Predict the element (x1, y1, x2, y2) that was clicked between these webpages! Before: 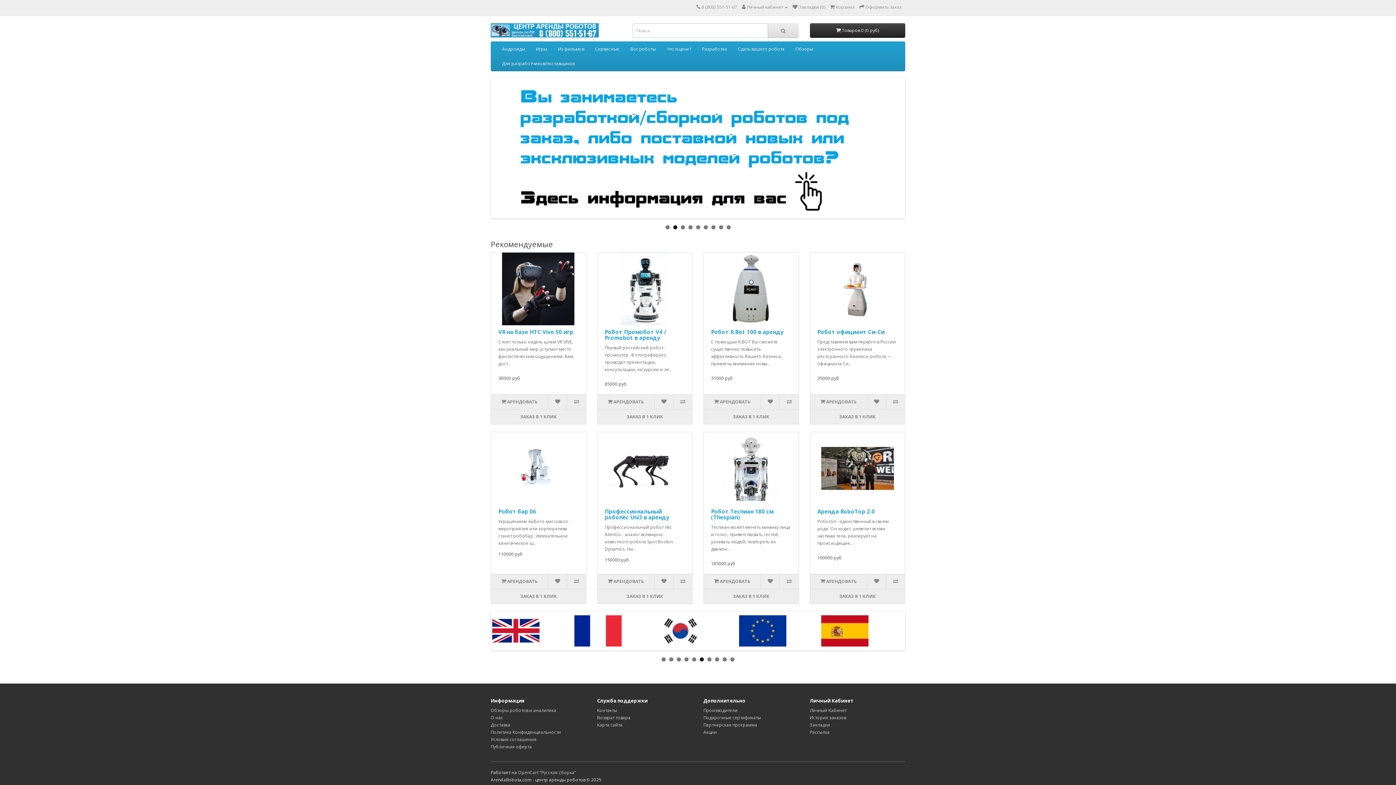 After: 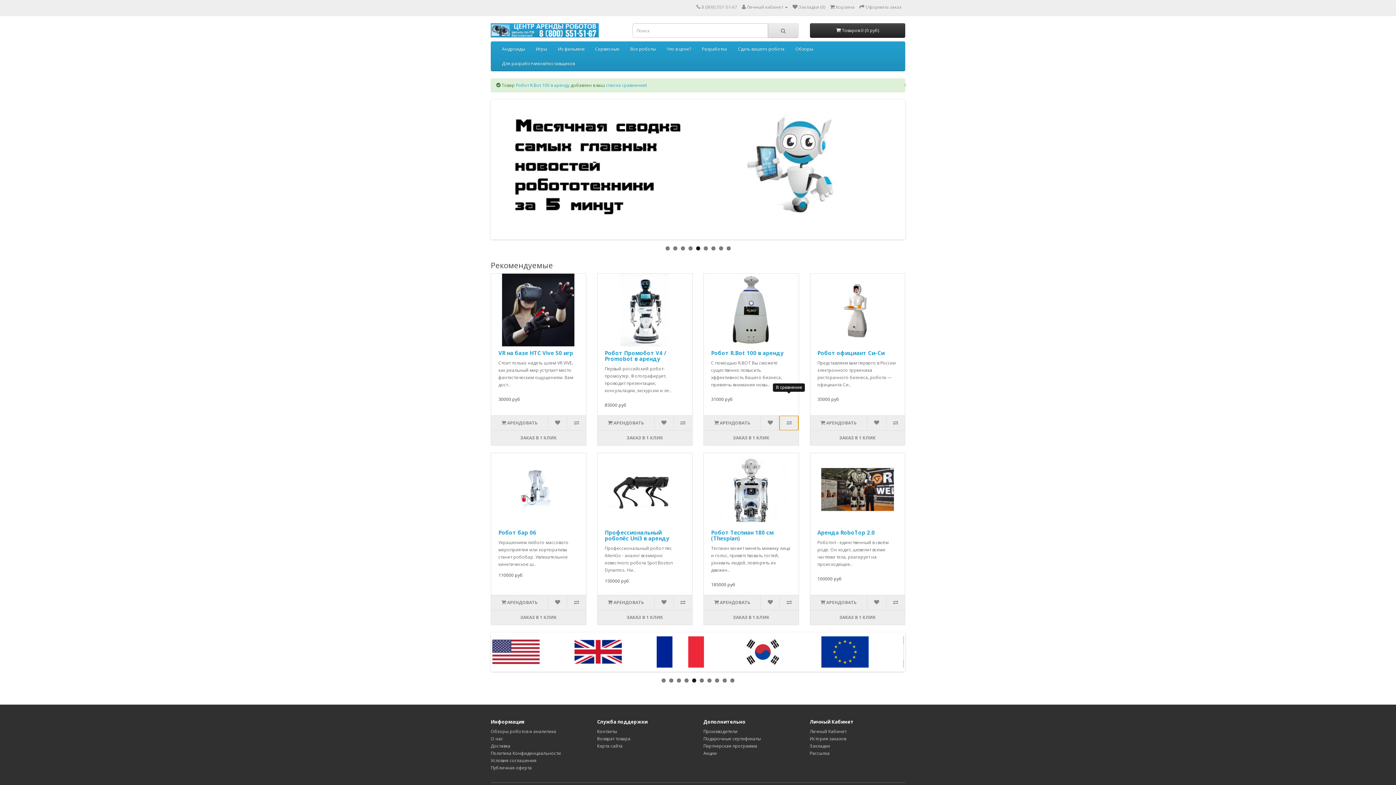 Action: bbox: (779, 395, 798, 409)